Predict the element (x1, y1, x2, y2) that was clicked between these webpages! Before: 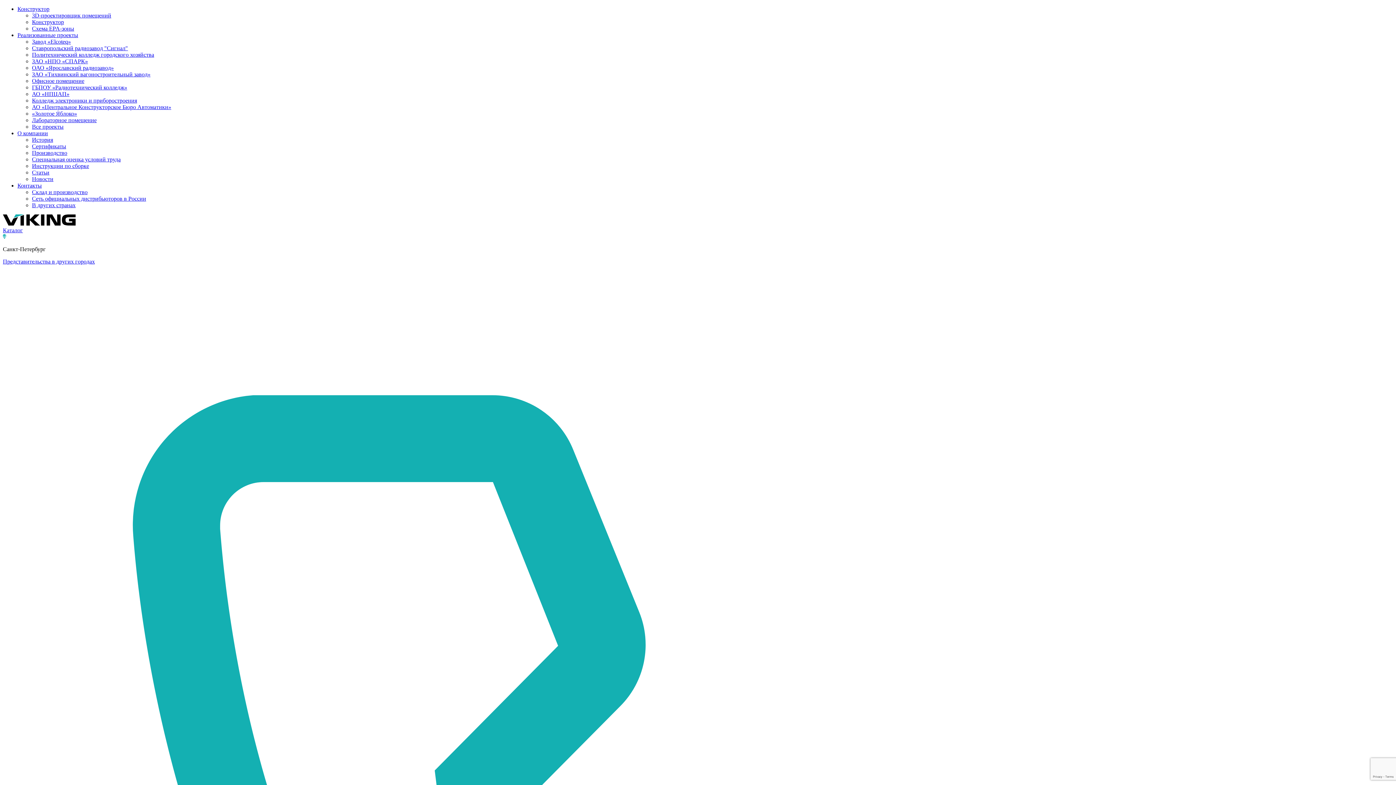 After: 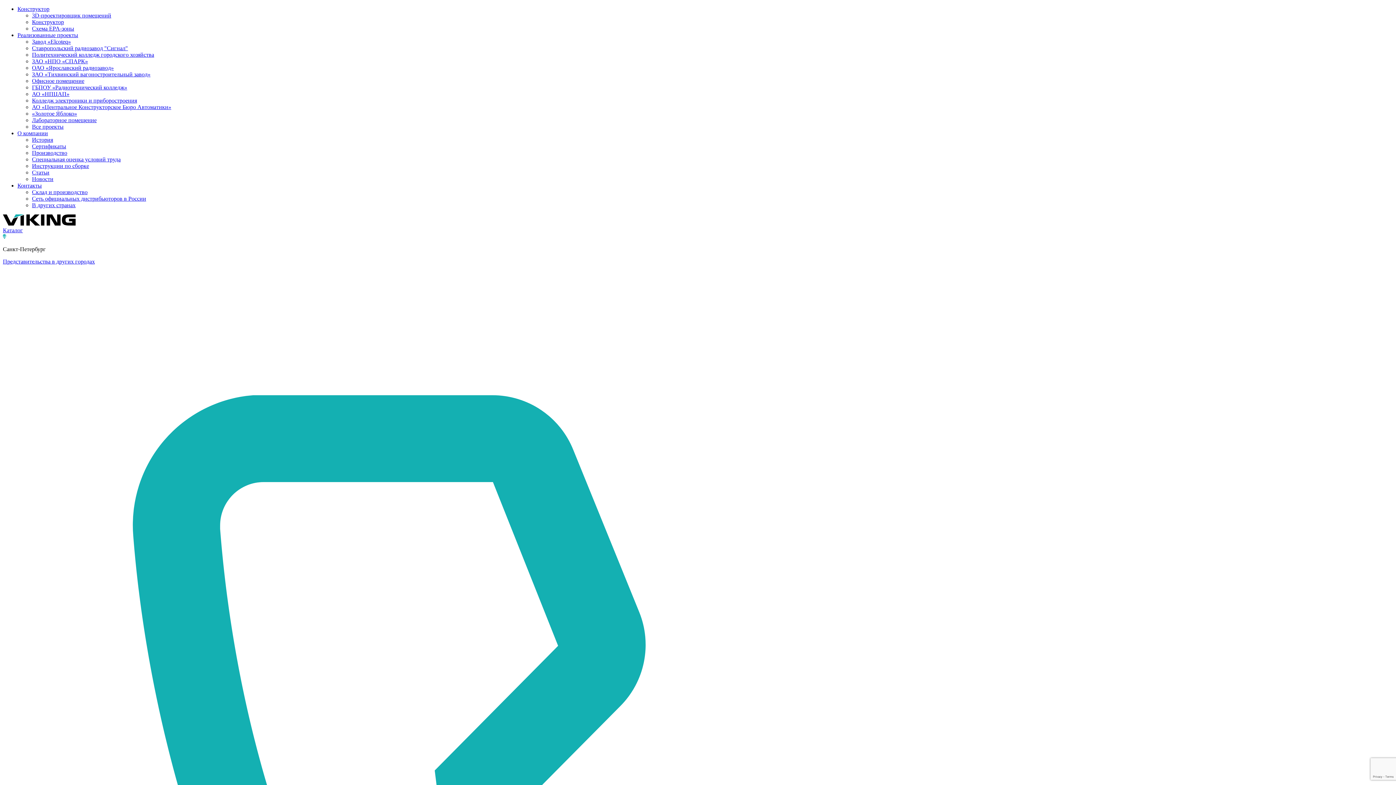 Action: label: Каталог bbox: (2, 227, 22, 233)